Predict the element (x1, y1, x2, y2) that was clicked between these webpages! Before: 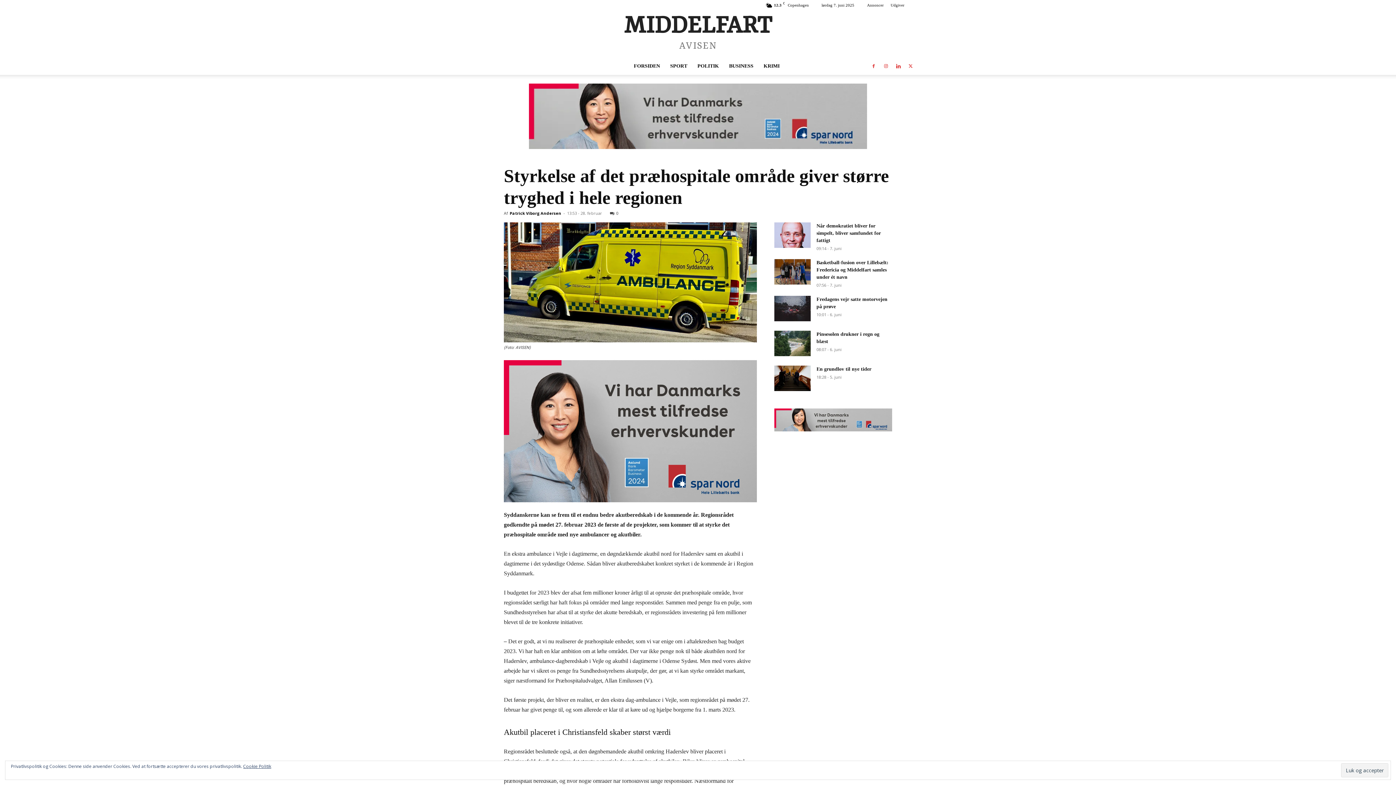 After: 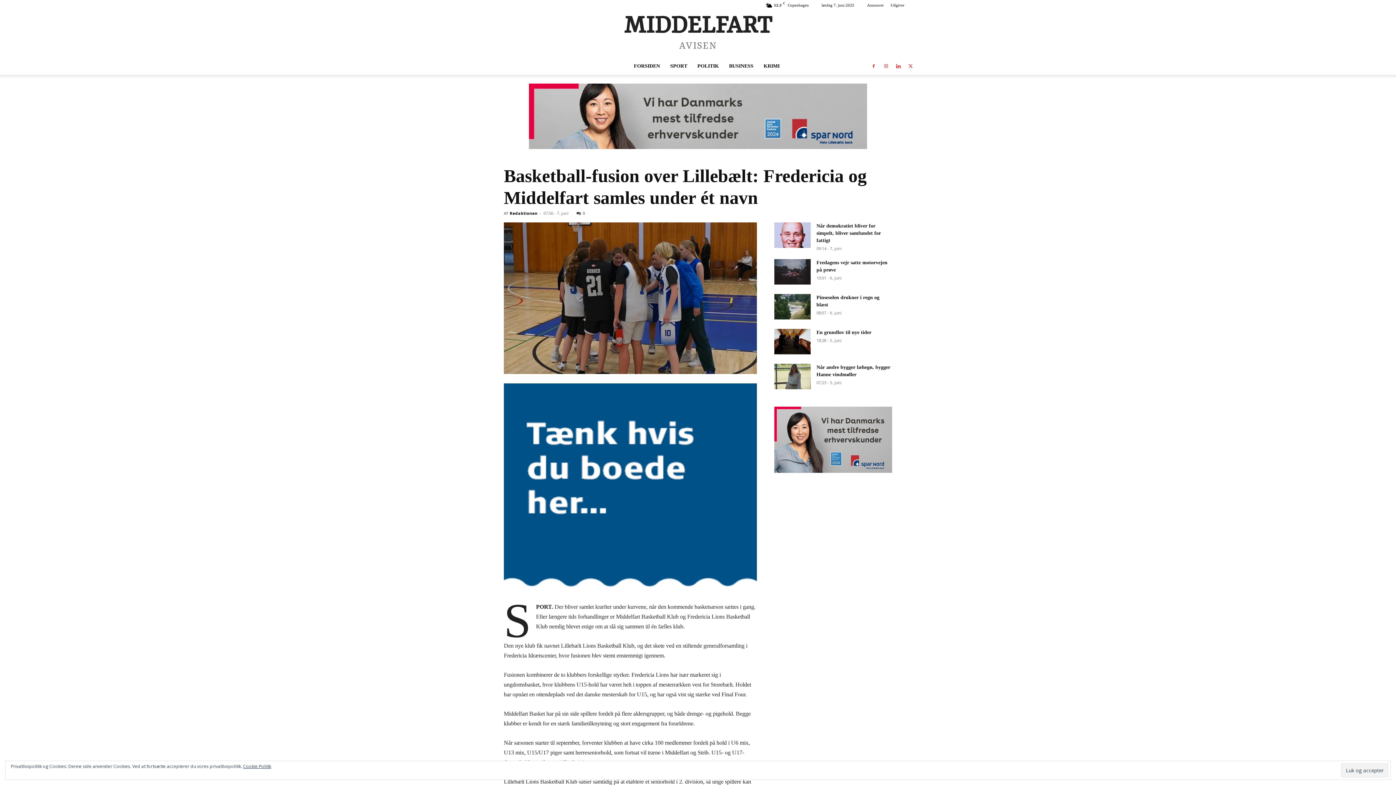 Action: label: Basketball-fusion over Lillebælt: Fredericia og Middelfart samles under ét navn bbox: (816, 260, 888, 280)